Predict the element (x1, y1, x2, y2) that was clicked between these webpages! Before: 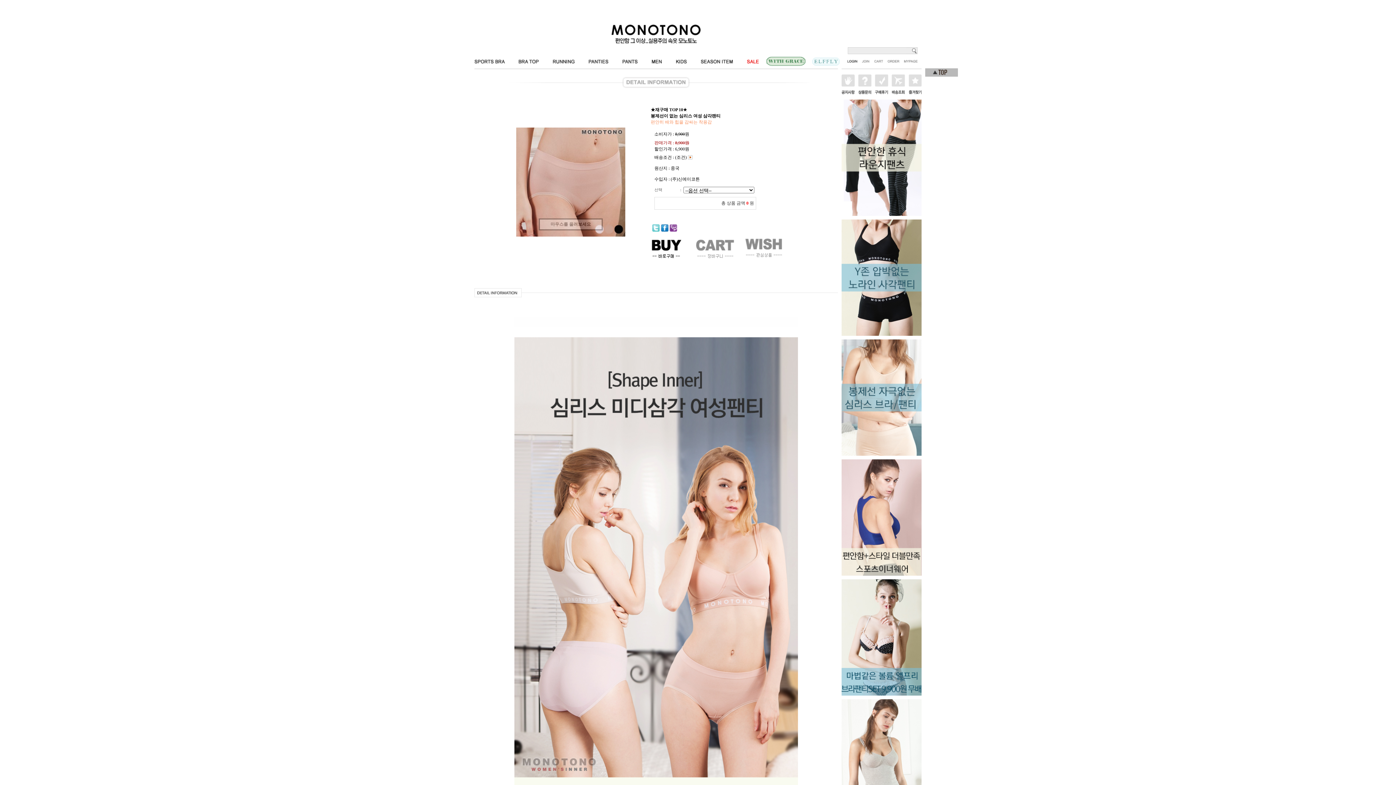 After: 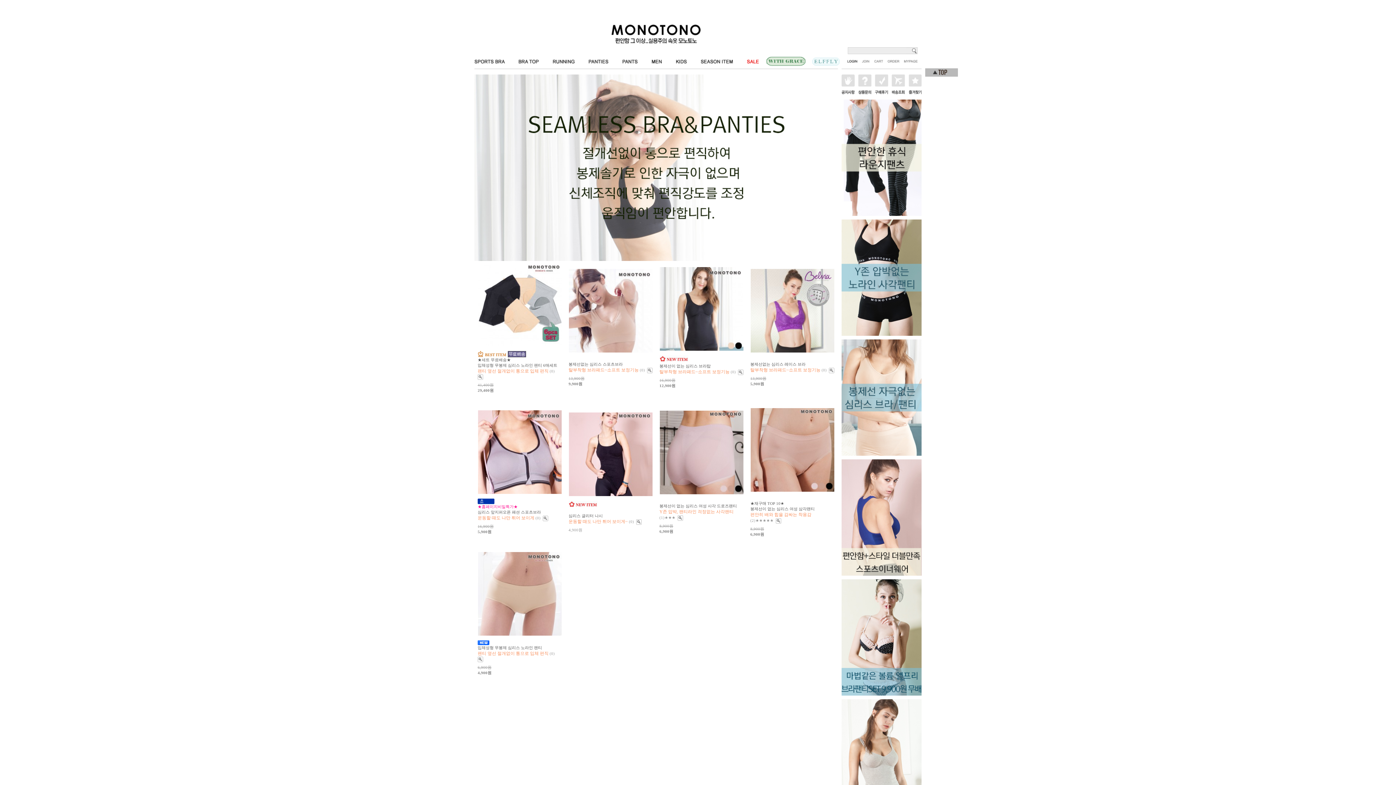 Action: bbox: (841, 452, 921, 457)